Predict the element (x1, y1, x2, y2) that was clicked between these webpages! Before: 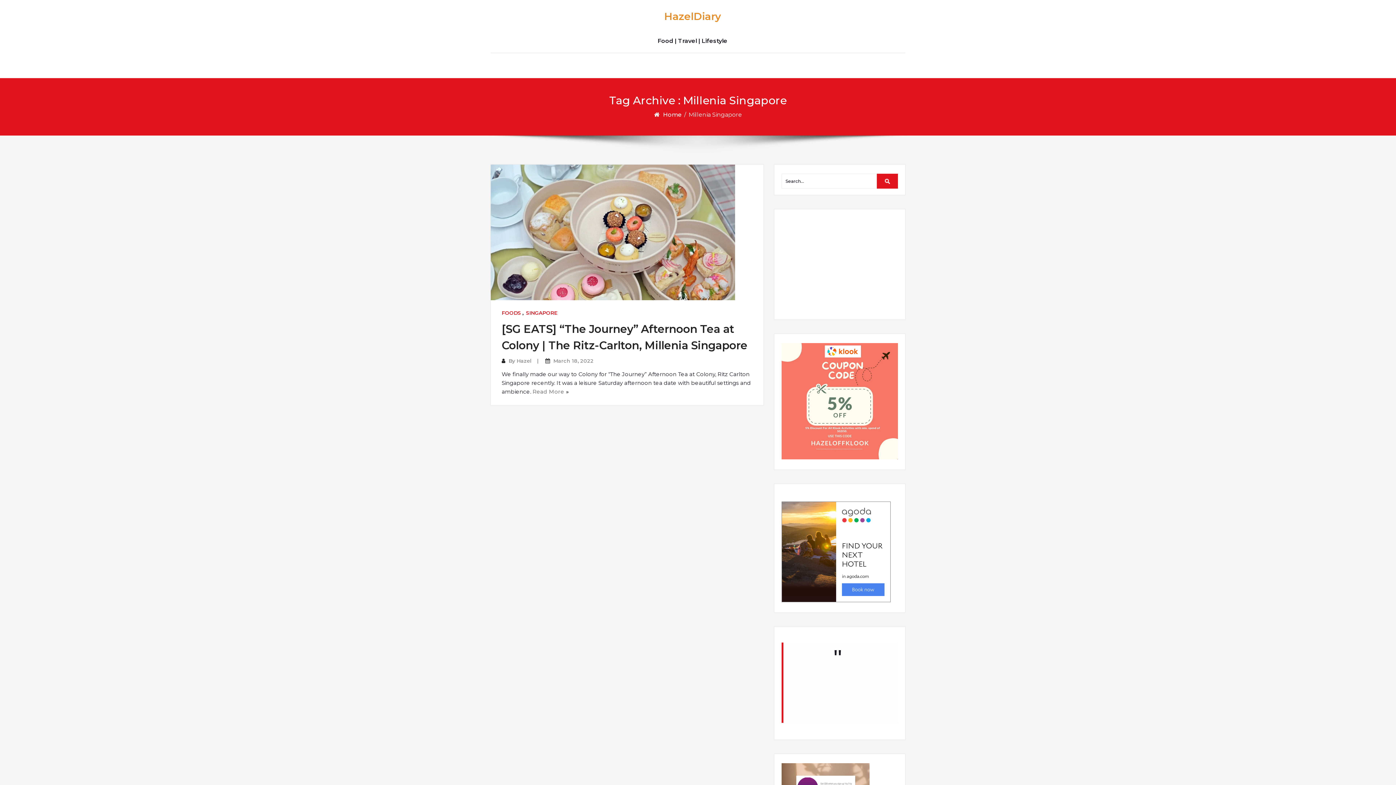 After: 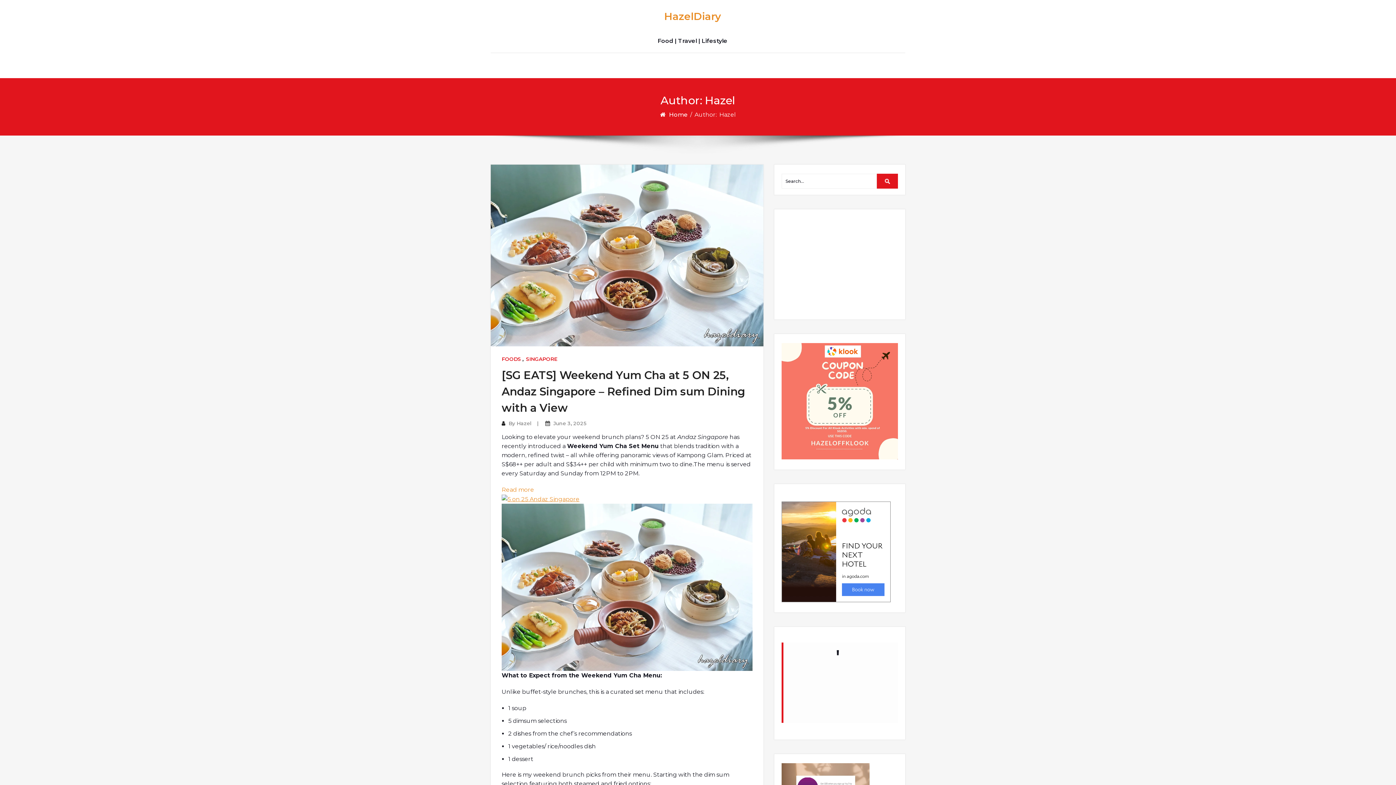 Action: label: Hazel bbox: (516, 357, 531, 364)